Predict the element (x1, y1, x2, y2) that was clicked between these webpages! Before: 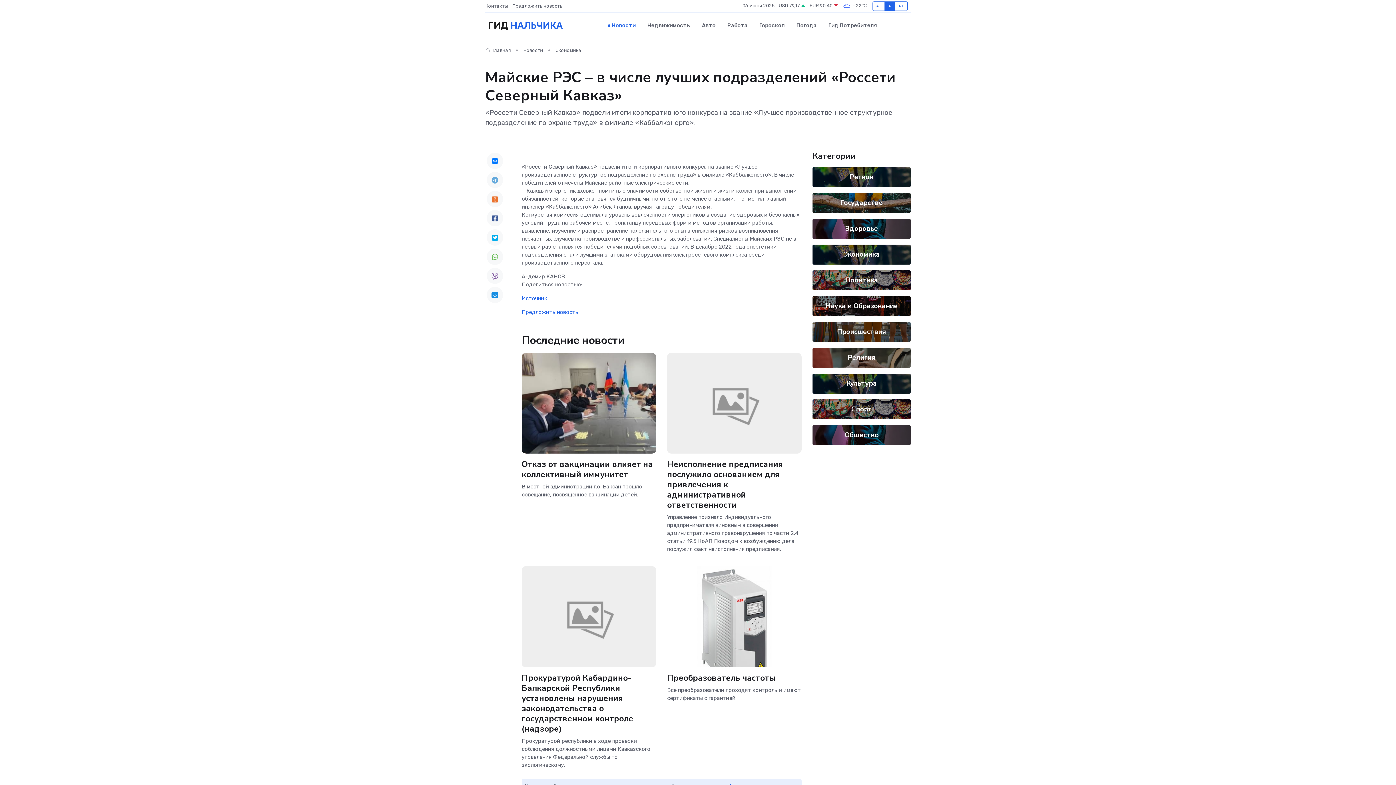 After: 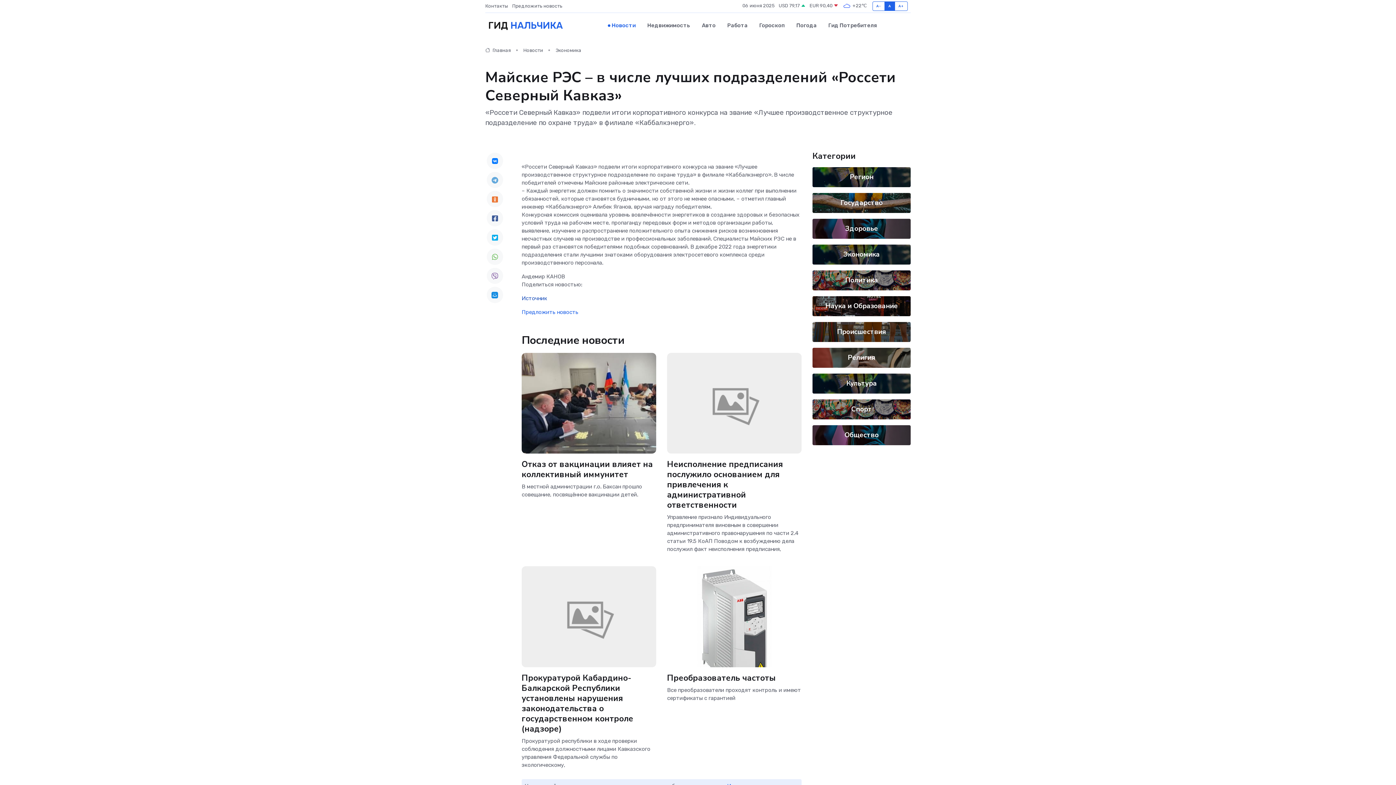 Action: bbox: (521, 295, 547, 301) label: Источник